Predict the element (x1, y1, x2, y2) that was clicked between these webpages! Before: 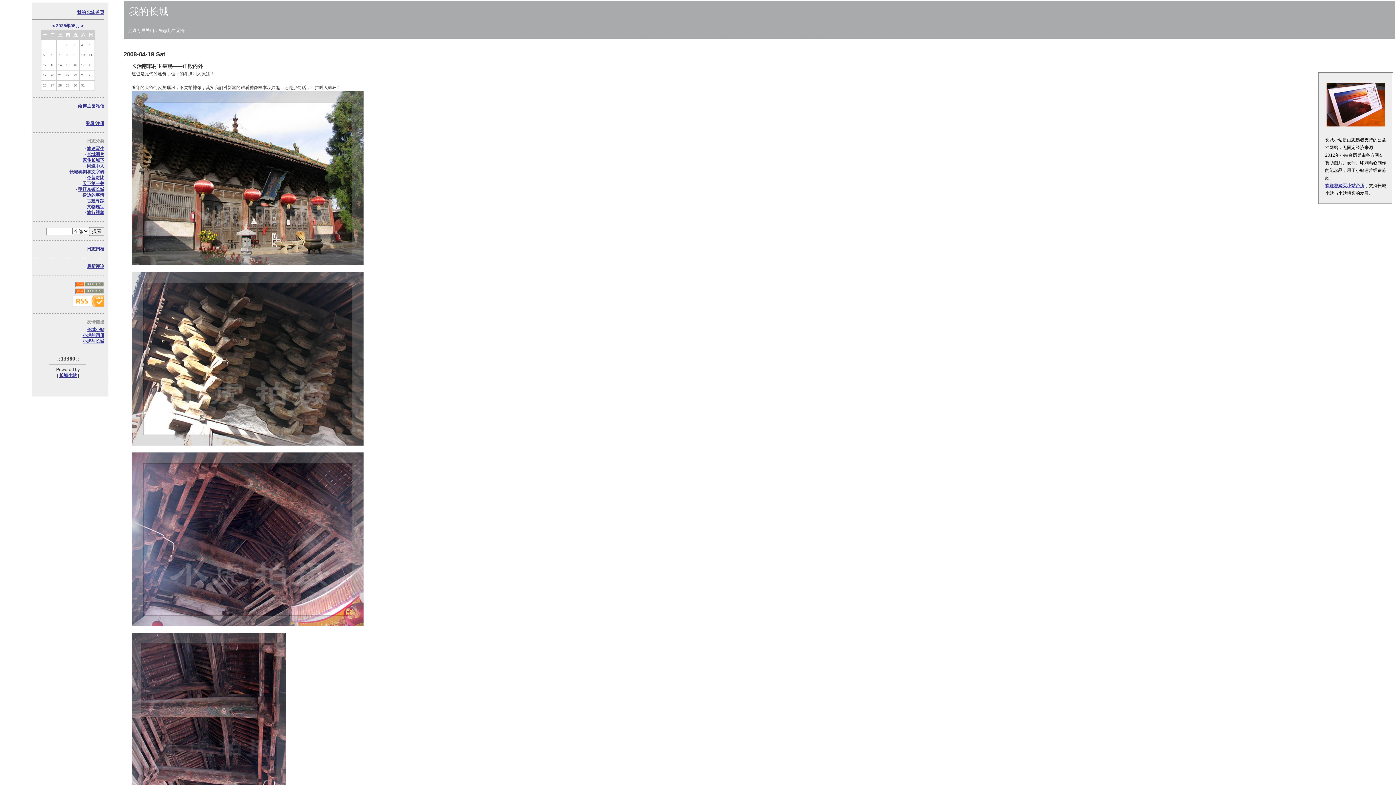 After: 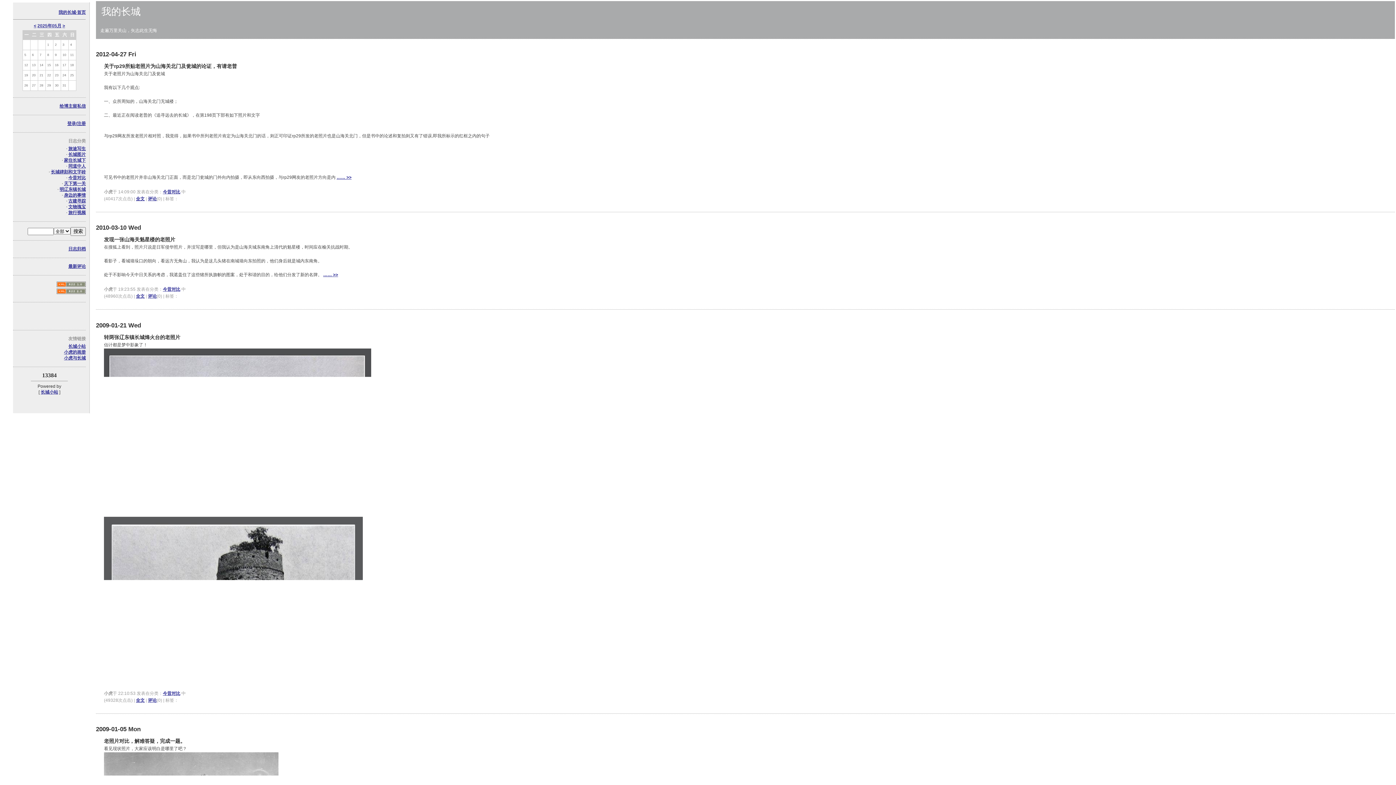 Action: bbox: (86, 175, 104, 180) label: 今昔对比